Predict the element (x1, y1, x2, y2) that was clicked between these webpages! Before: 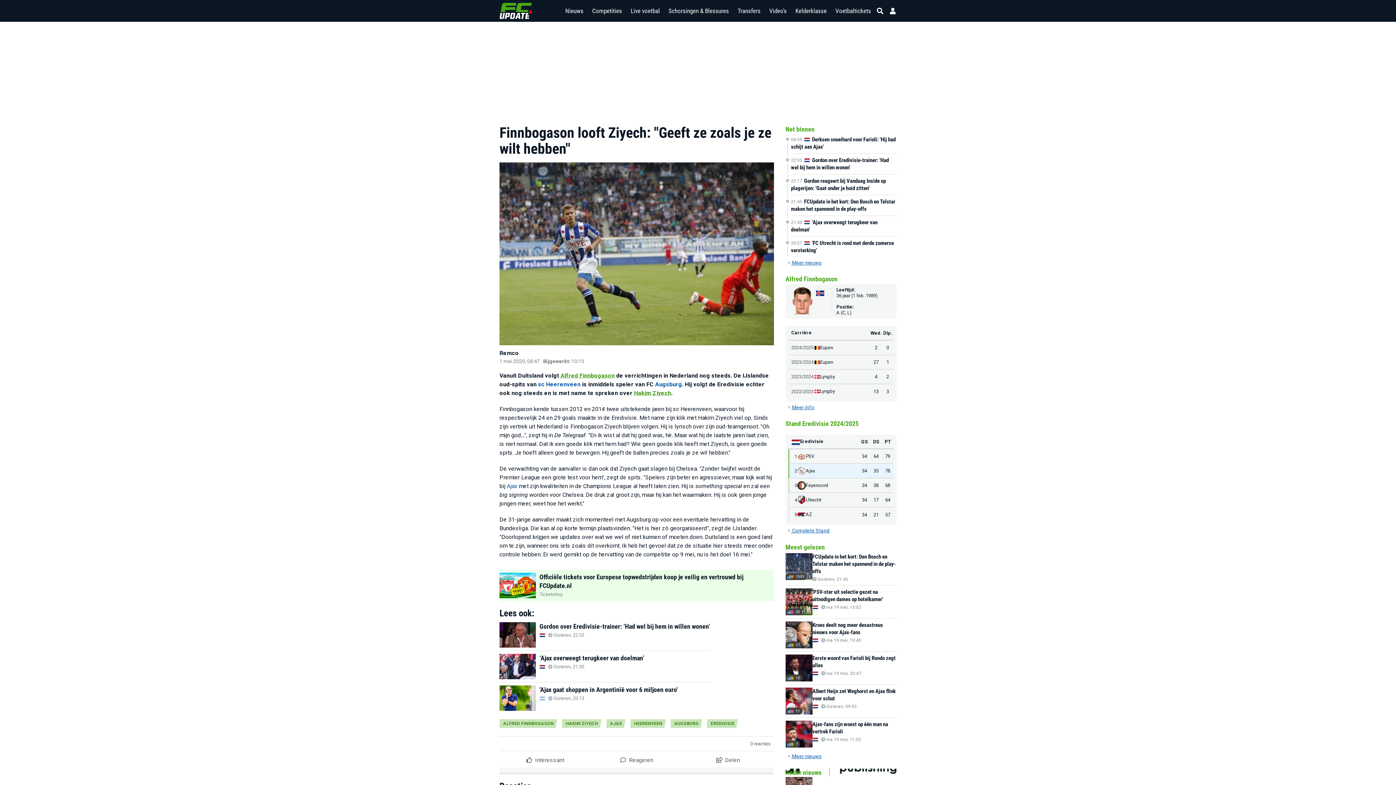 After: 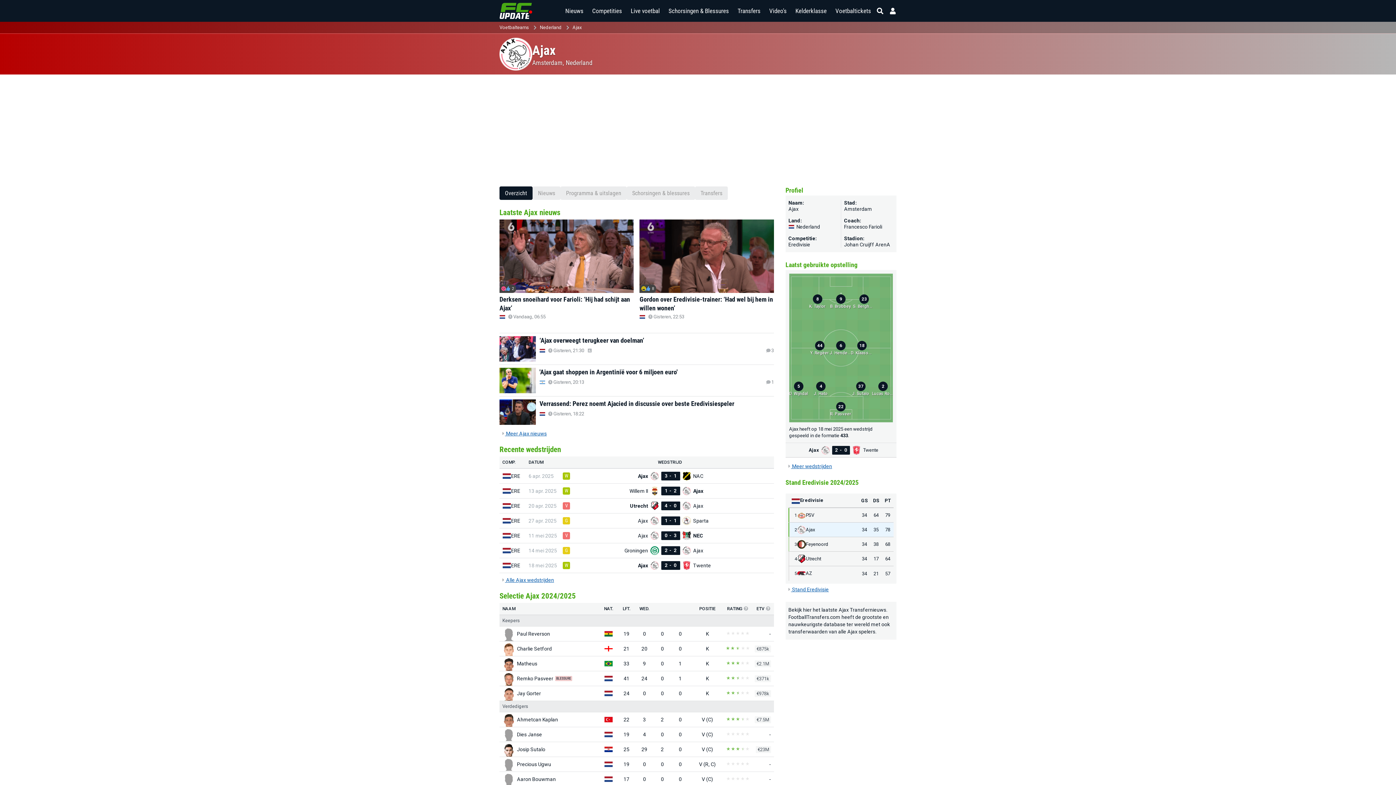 Action: label: AJAX bbox: (606, 719, 629, 729)